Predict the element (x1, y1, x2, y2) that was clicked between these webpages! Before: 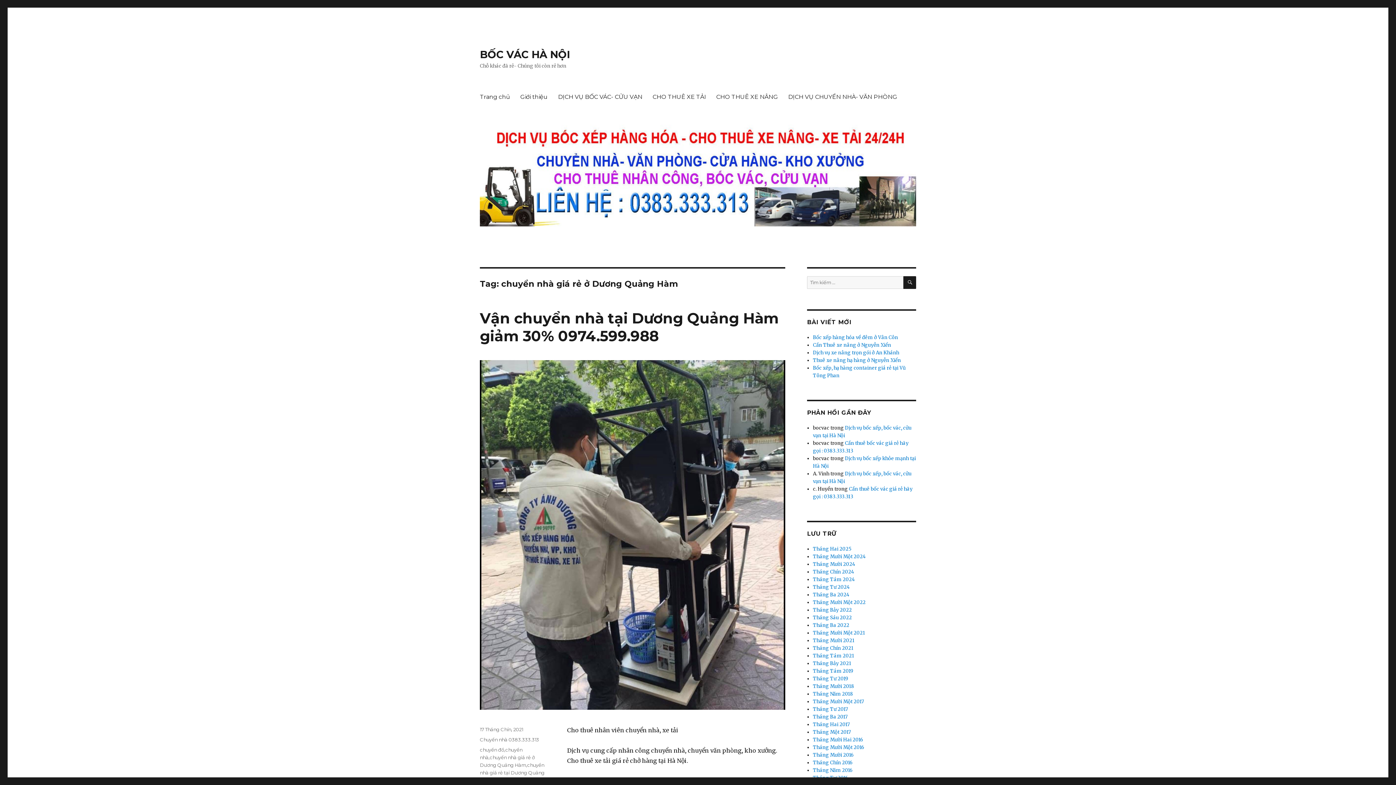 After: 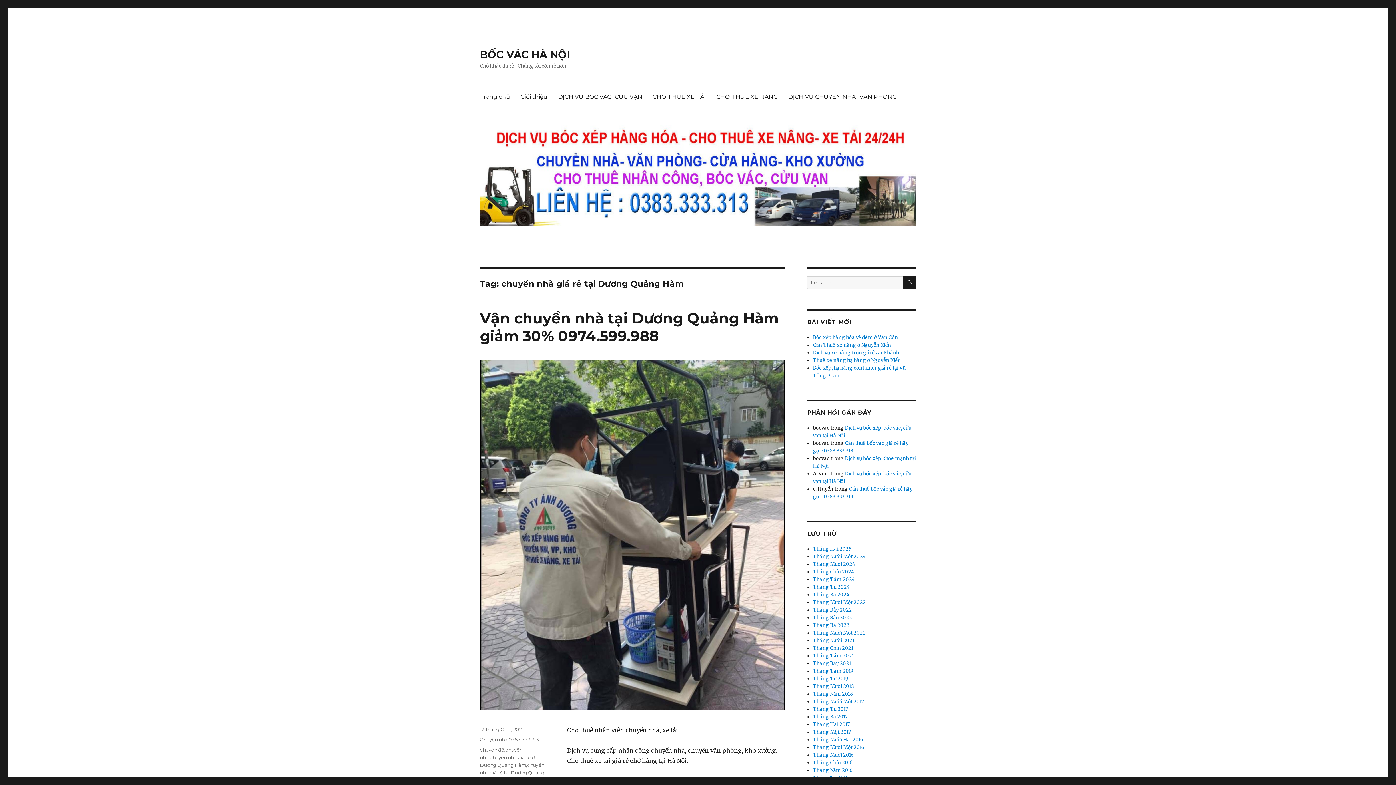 Action: bbox: (480, 762, 544, 783) label: chuyển nhà giá rẻ tại Dương Quảng Hàm